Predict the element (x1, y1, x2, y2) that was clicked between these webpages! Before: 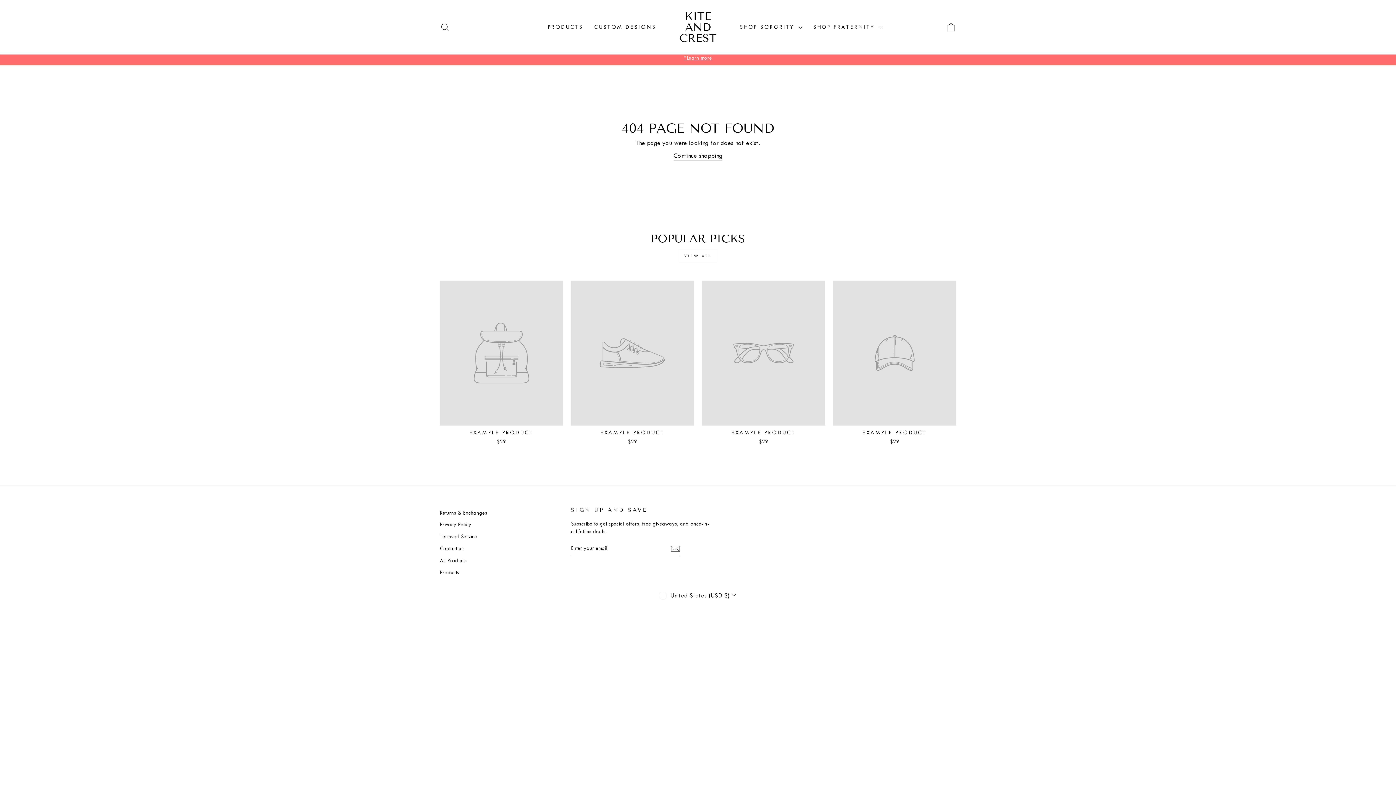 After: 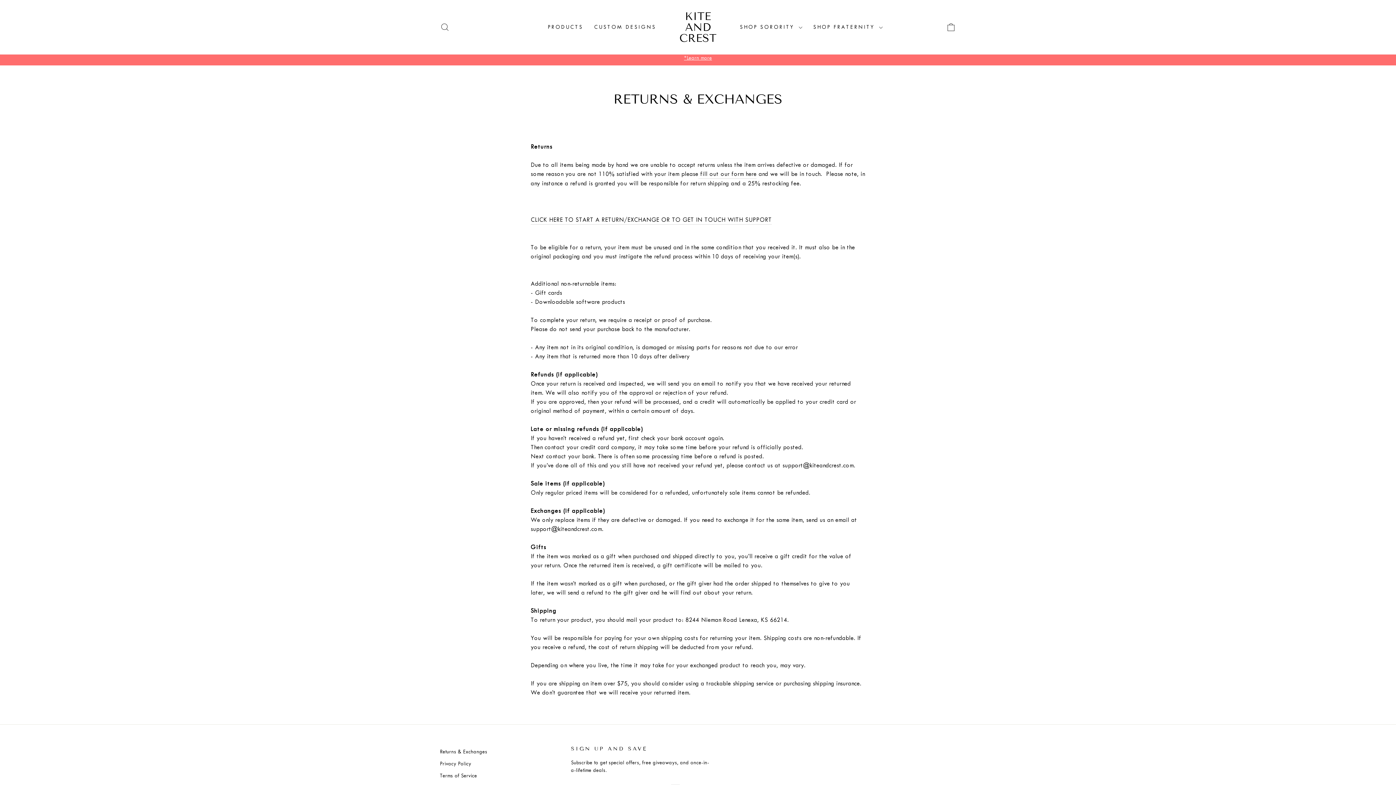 Action: label: Returns & Exchanges bbox: (440, 507, 487, 518)